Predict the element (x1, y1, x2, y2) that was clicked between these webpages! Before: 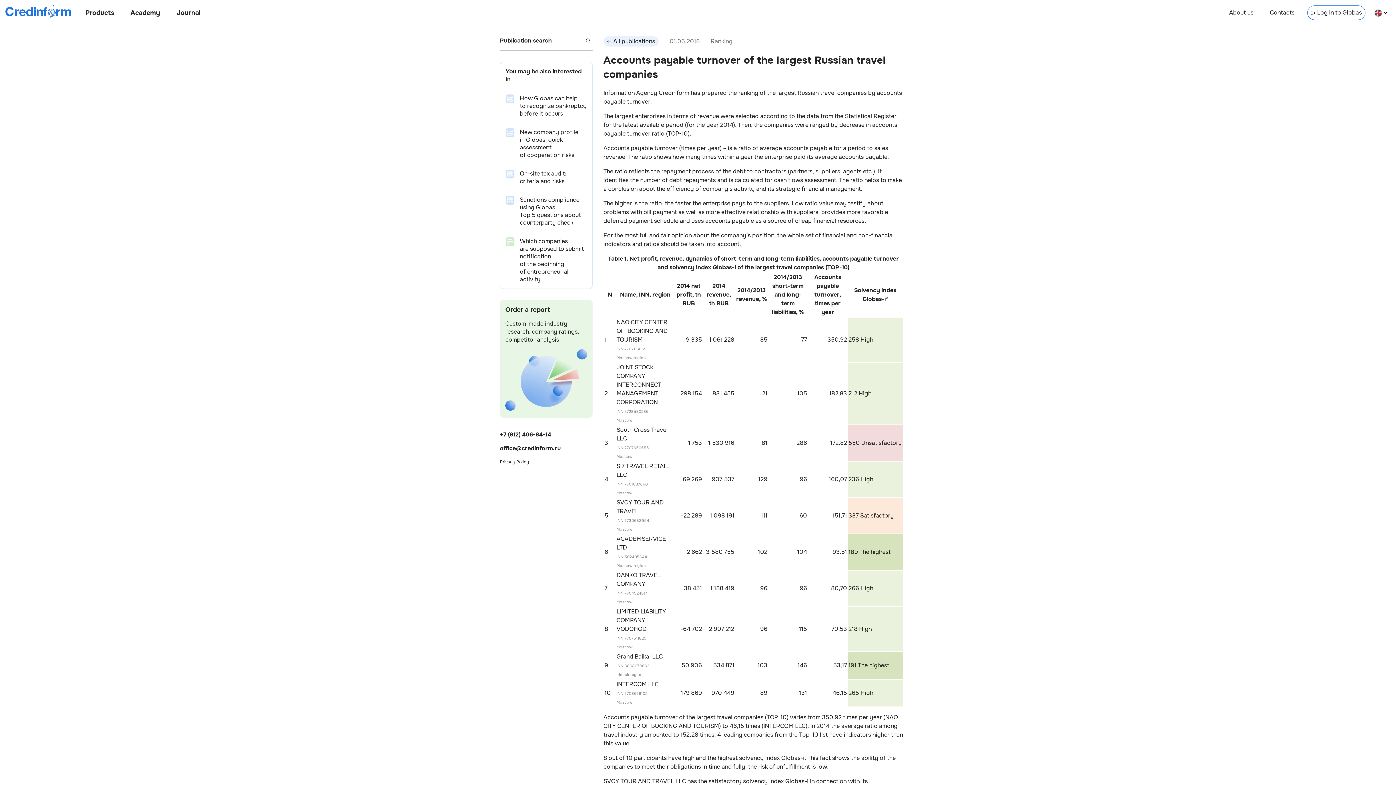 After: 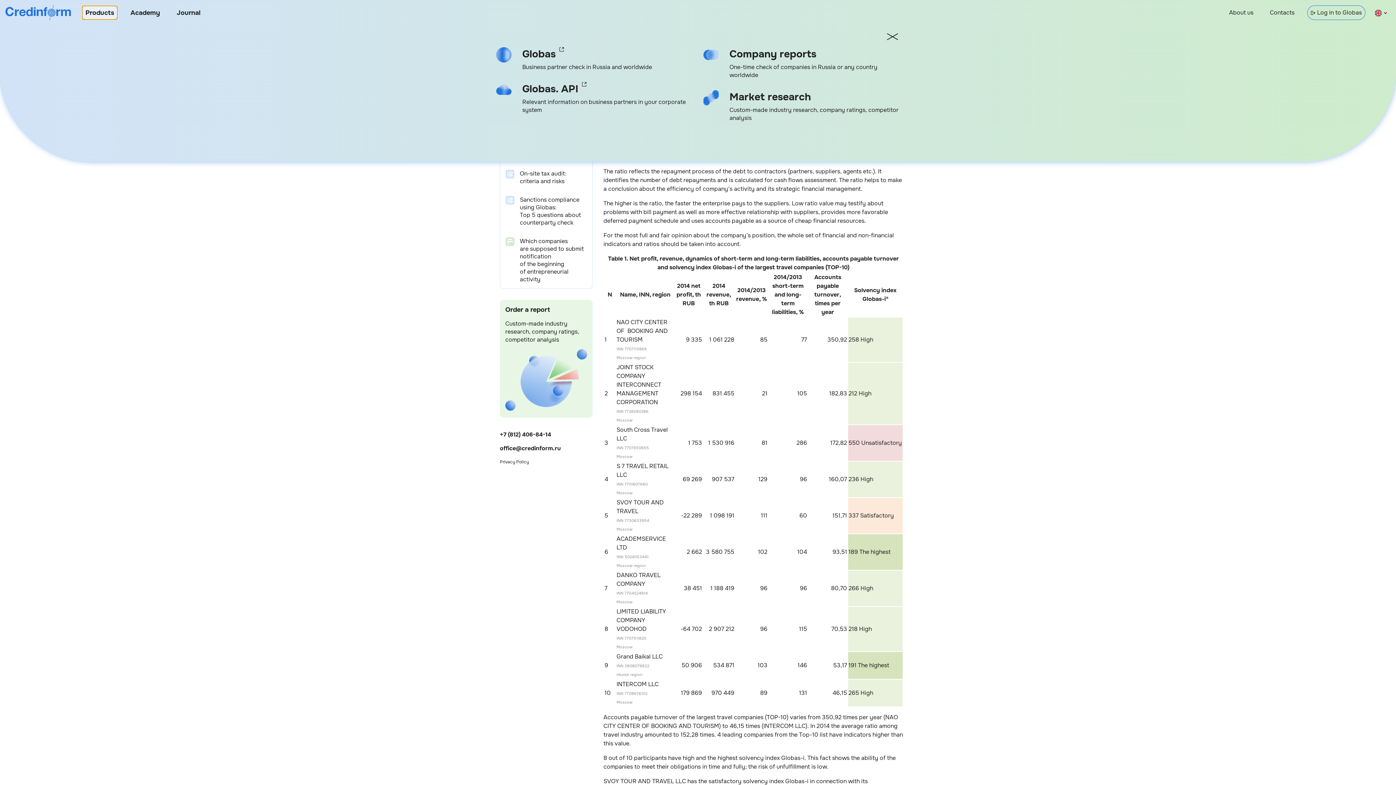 Action: label: Products bbox: (81, 5, 117, 20)